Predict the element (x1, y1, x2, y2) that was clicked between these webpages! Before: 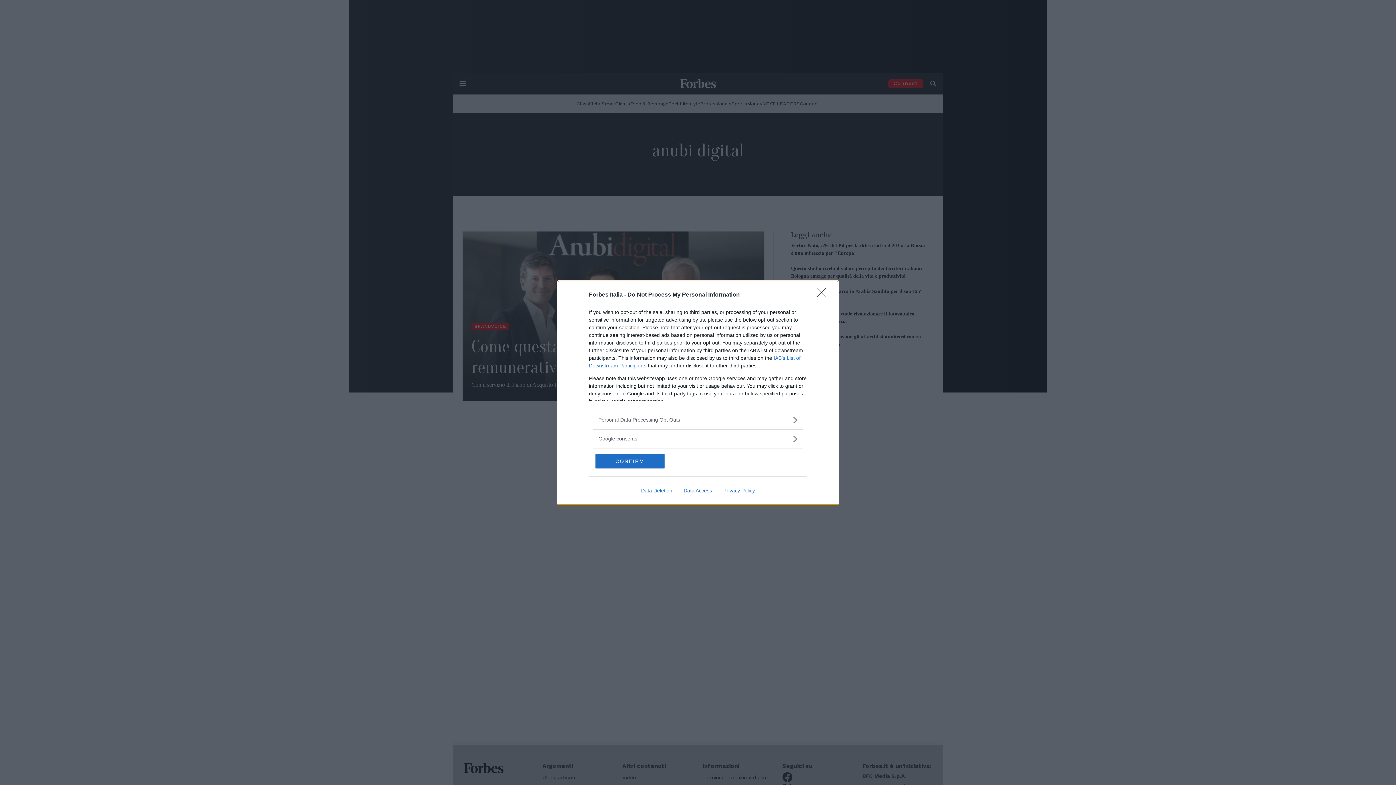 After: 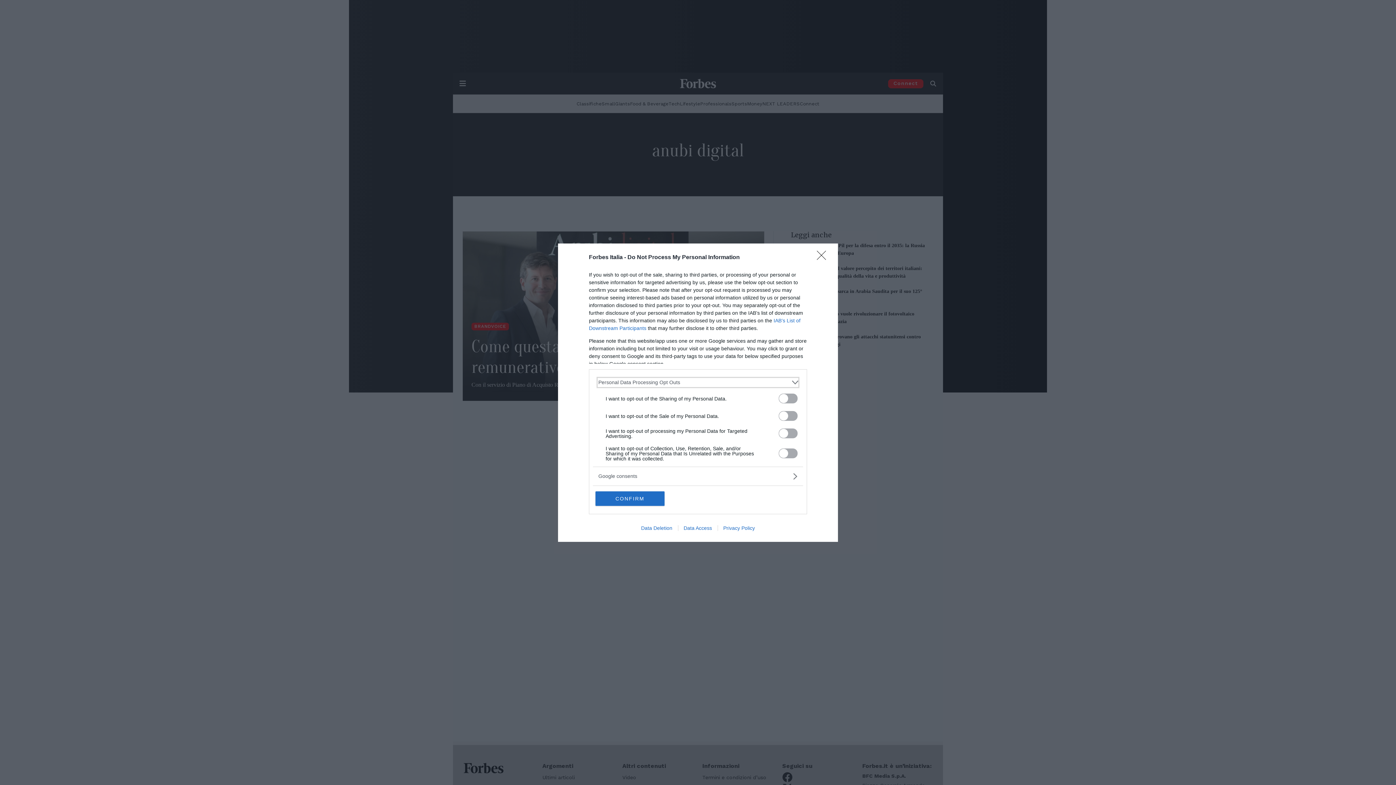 Action: bbox: (598, 416, 797, 423) label: Opt-Outs